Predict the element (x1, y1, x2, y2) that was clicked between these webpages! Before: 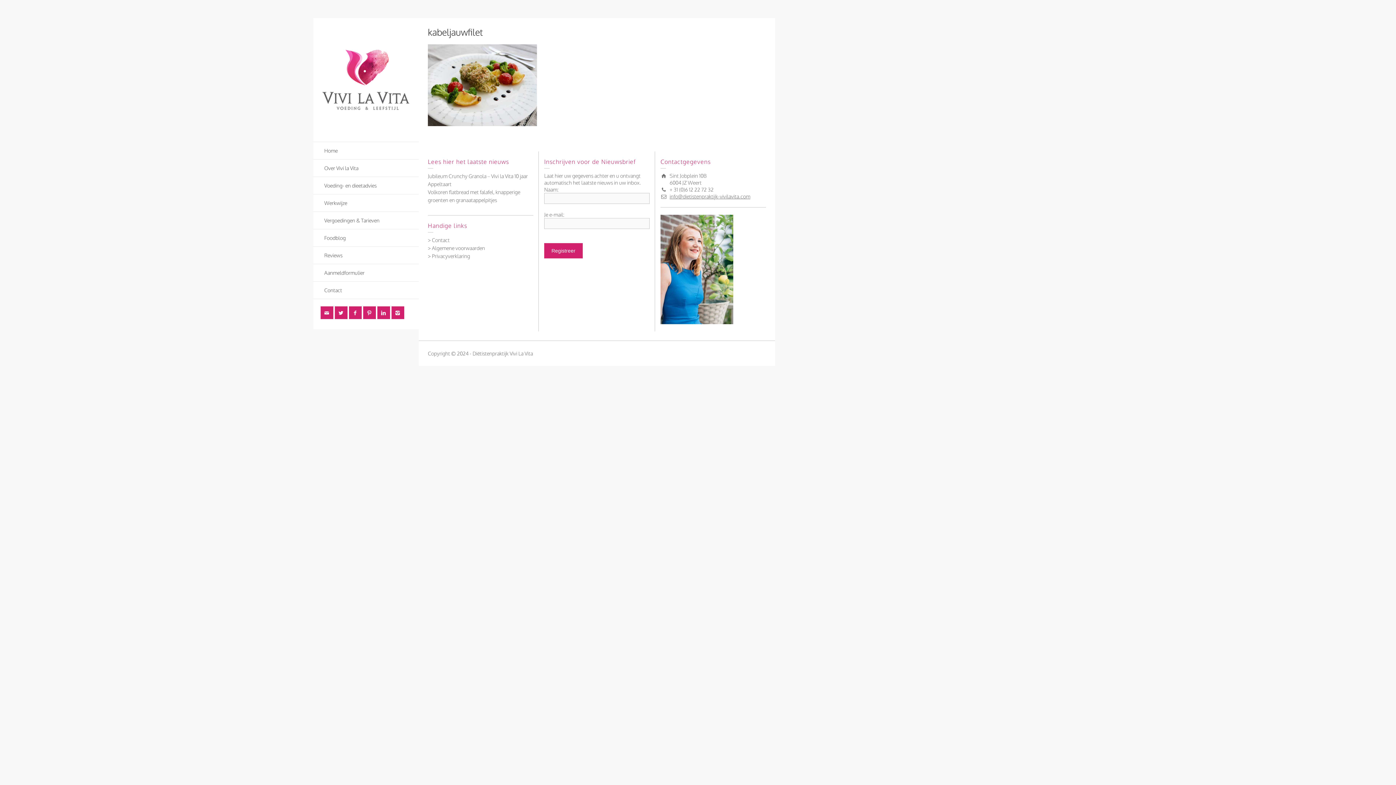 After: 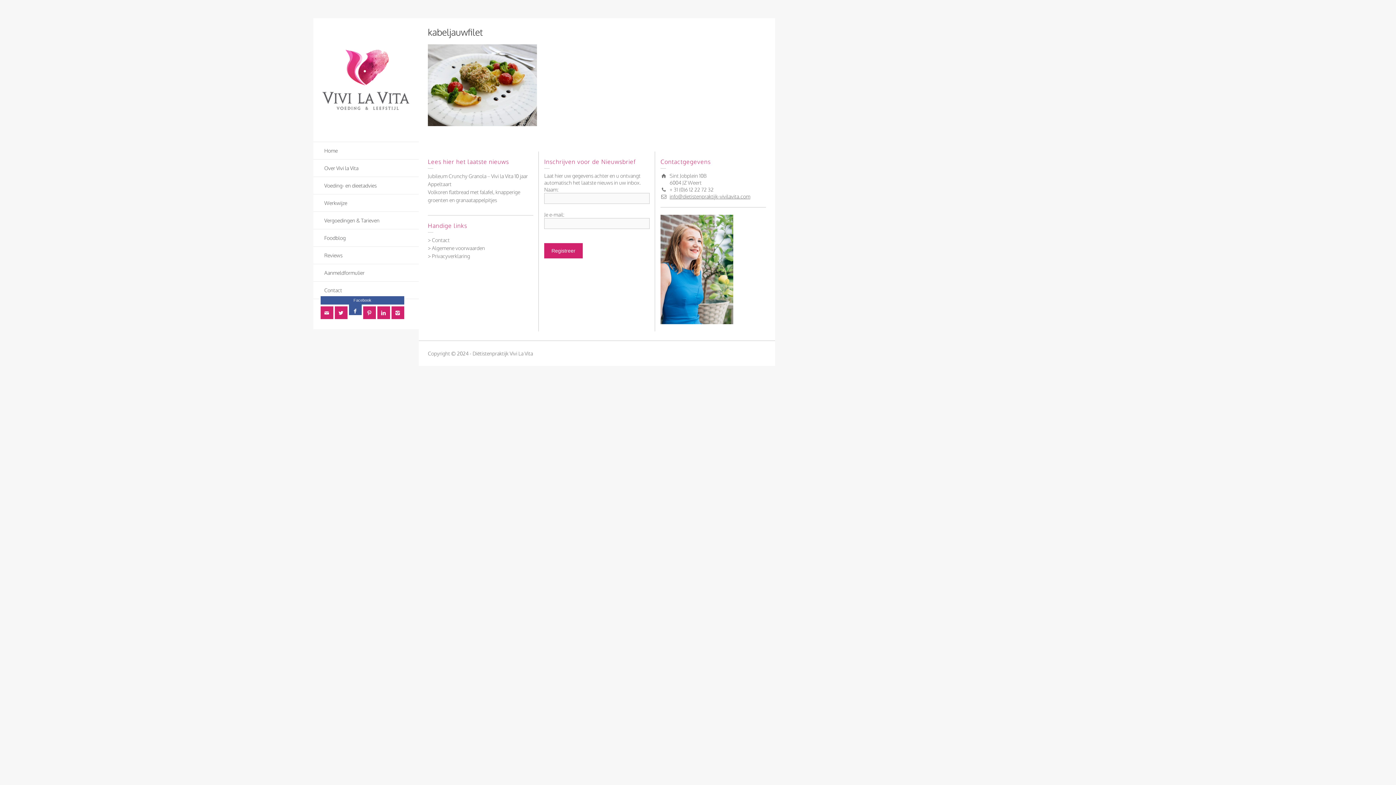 Action: bbox: (349, 306, 361, 319) label: Facebook